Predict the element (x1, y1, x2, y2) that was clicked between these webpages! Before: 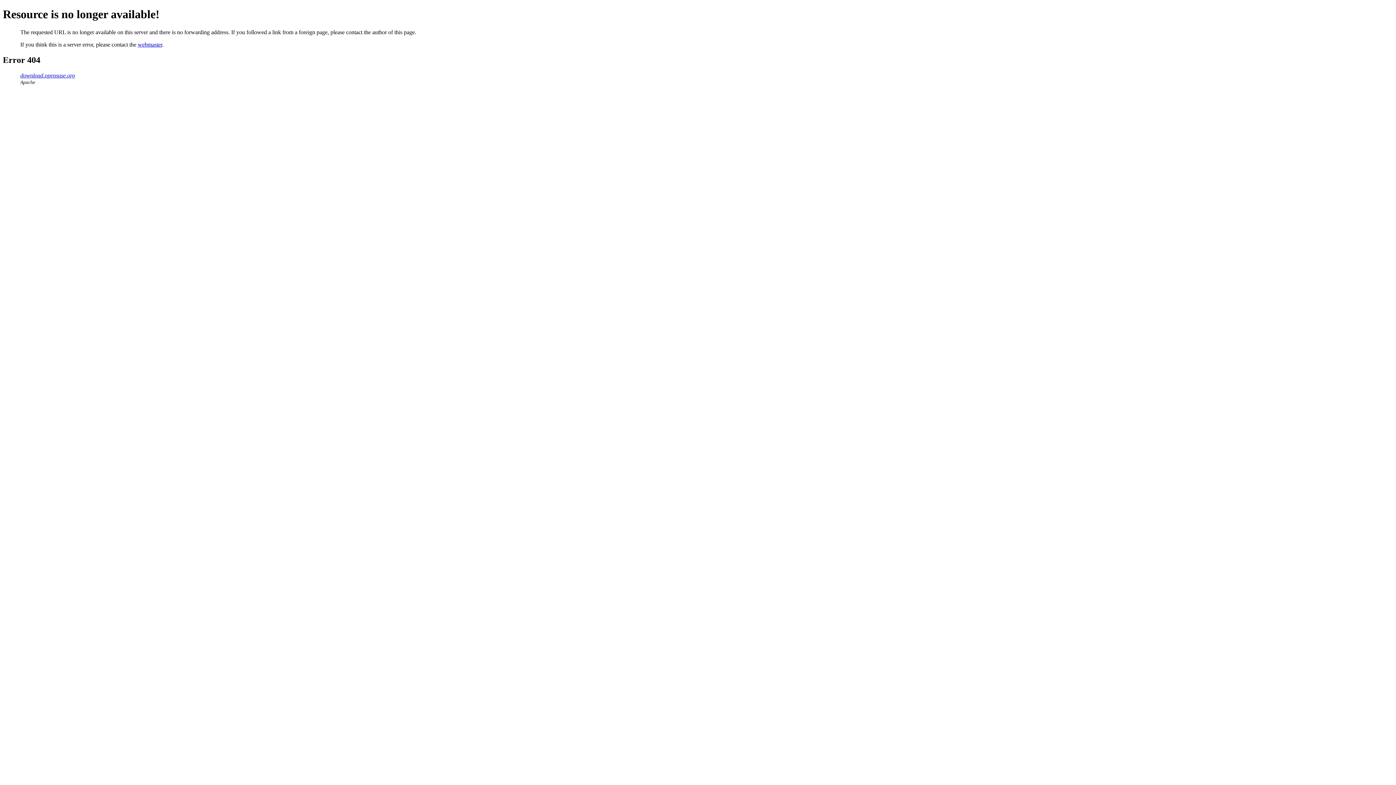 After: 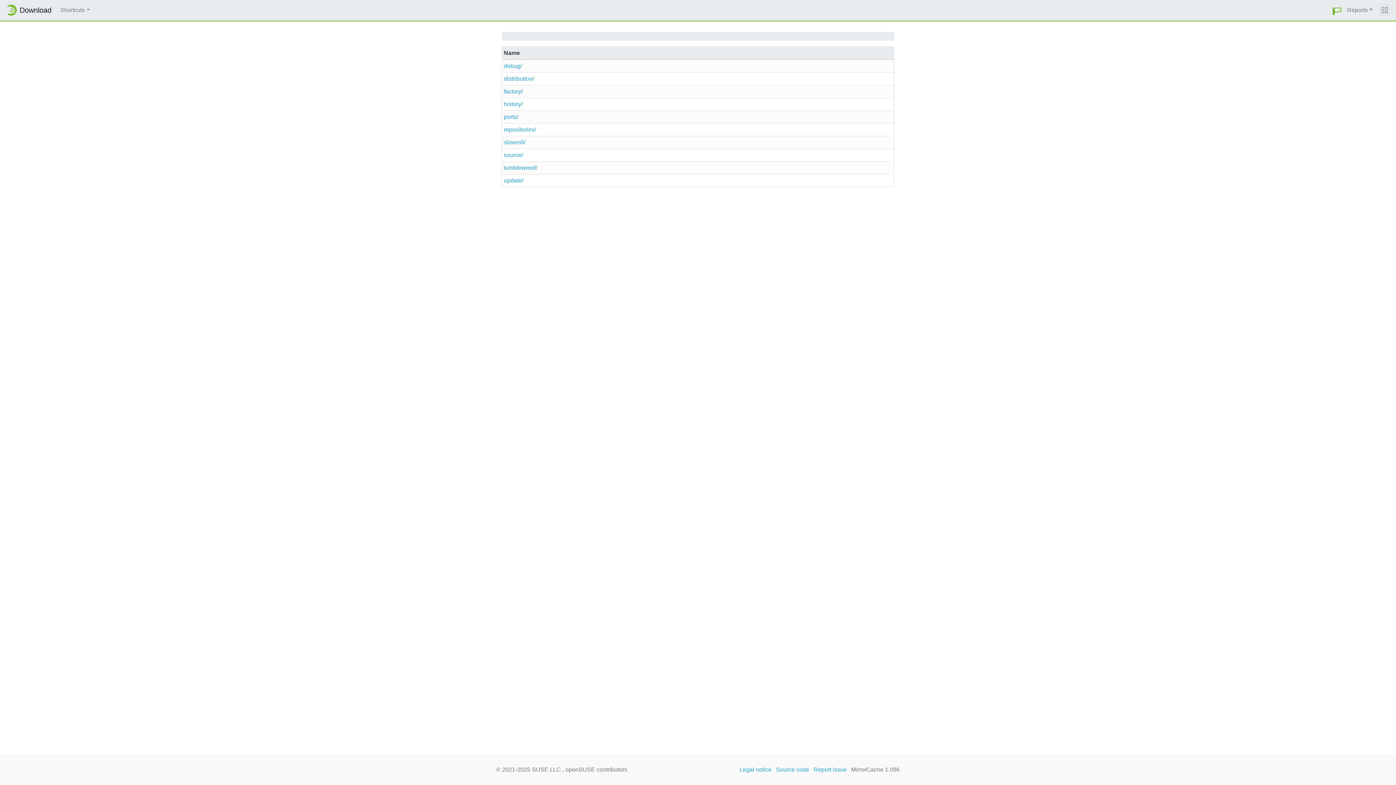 Action: bbox: (20, 72, 74, 78) label: download.opensuse.org